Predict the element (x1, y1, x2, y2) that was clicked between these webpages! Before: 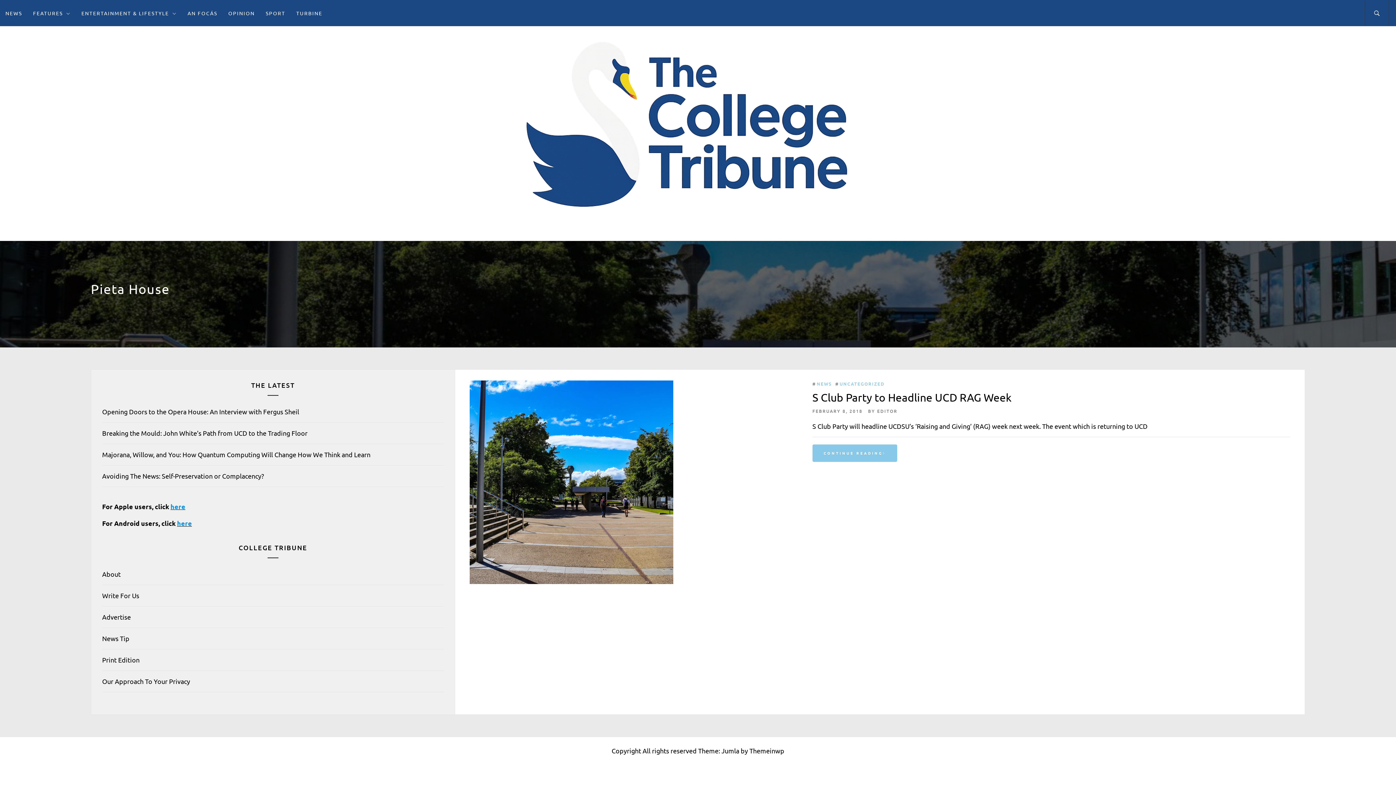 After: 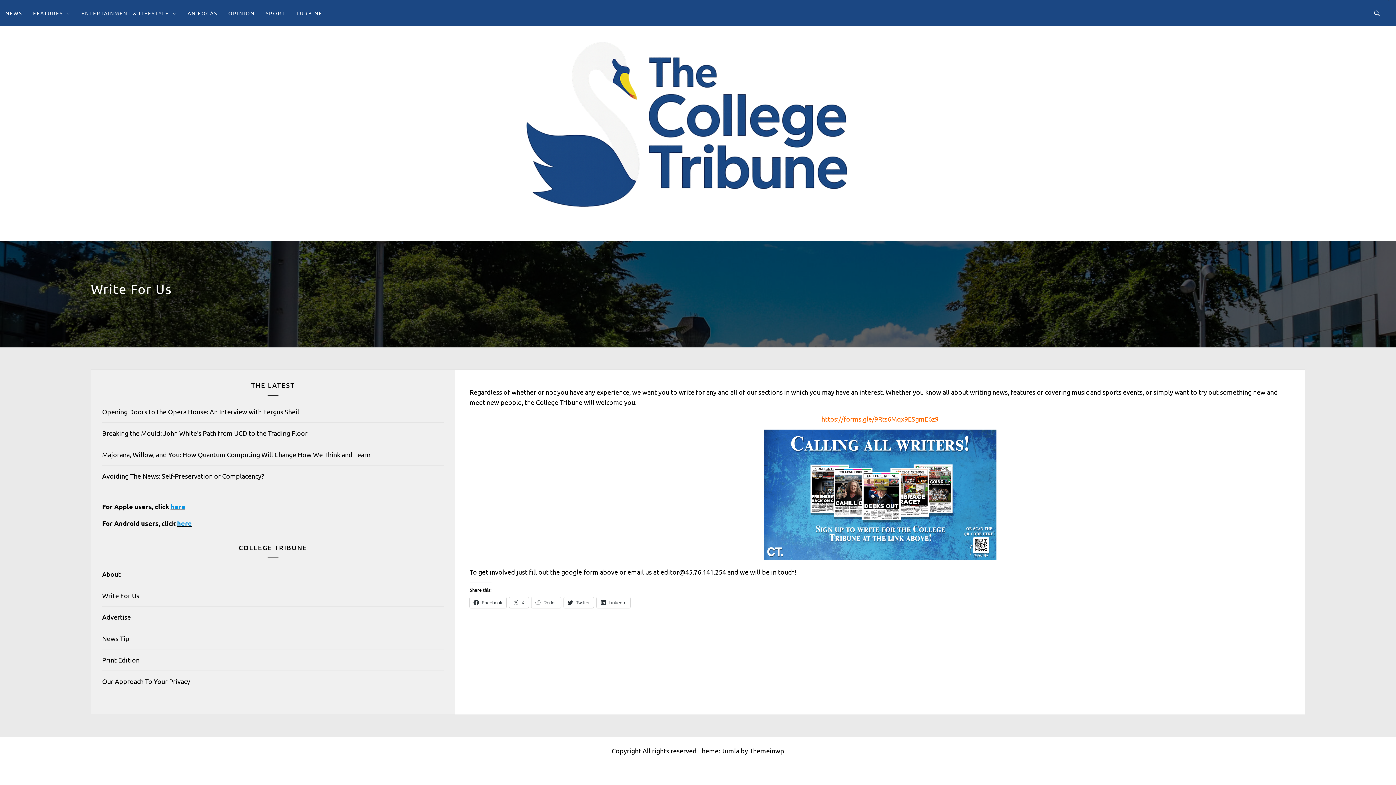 Action: bbox: (102, 592, 139, 599) label: Write For Us